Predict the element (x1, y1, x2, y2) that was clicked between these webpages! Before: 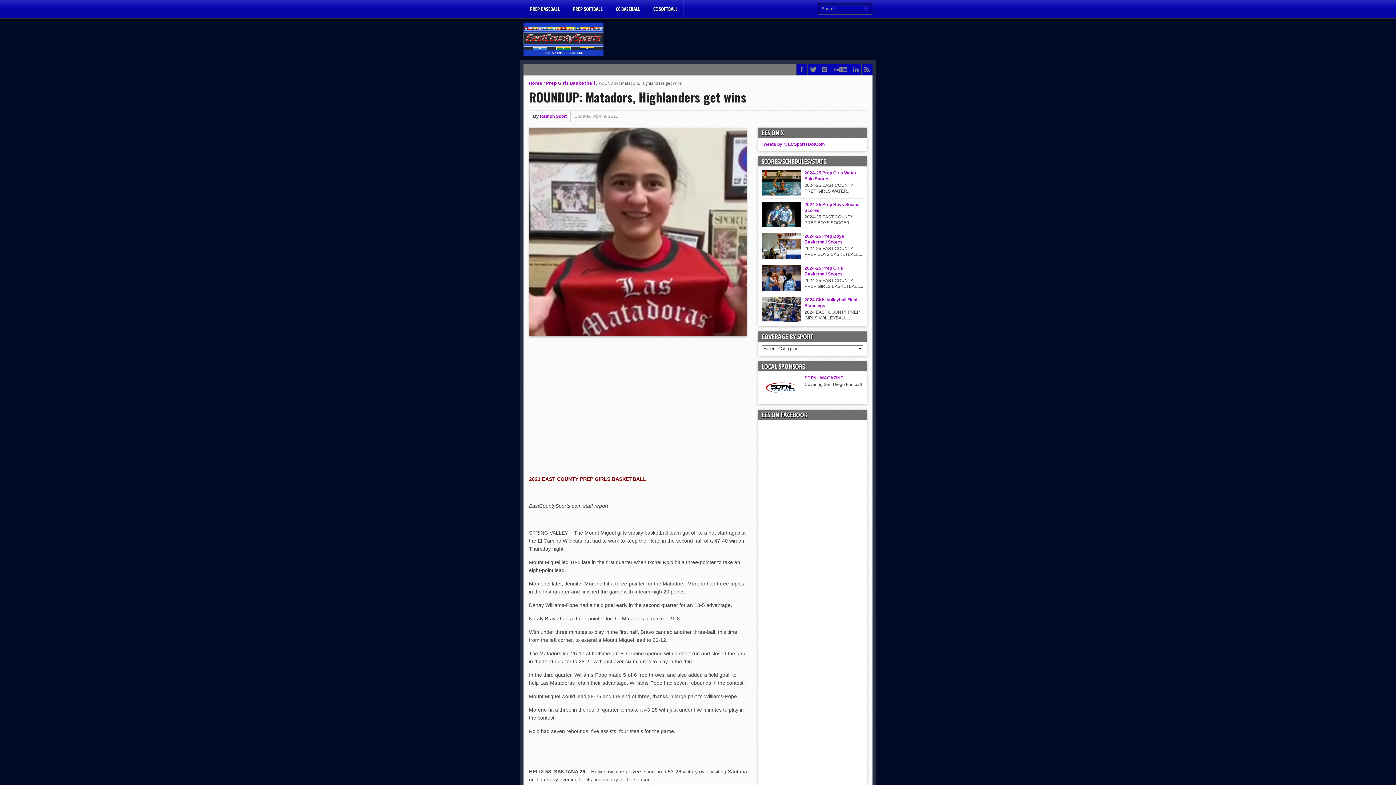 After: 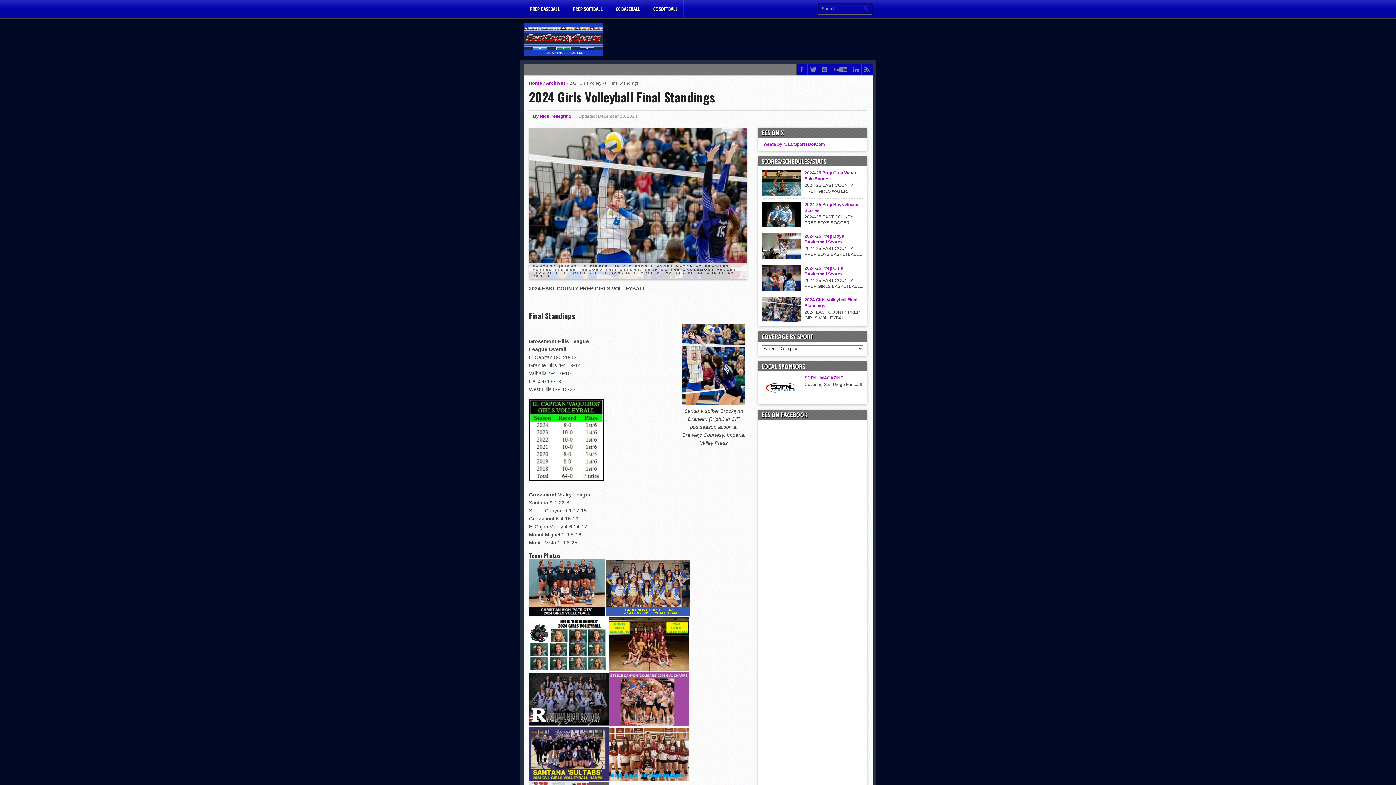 Action: label: 2024 Girls Volleyball Final Standings bbox: (804, 297, 863, 308)